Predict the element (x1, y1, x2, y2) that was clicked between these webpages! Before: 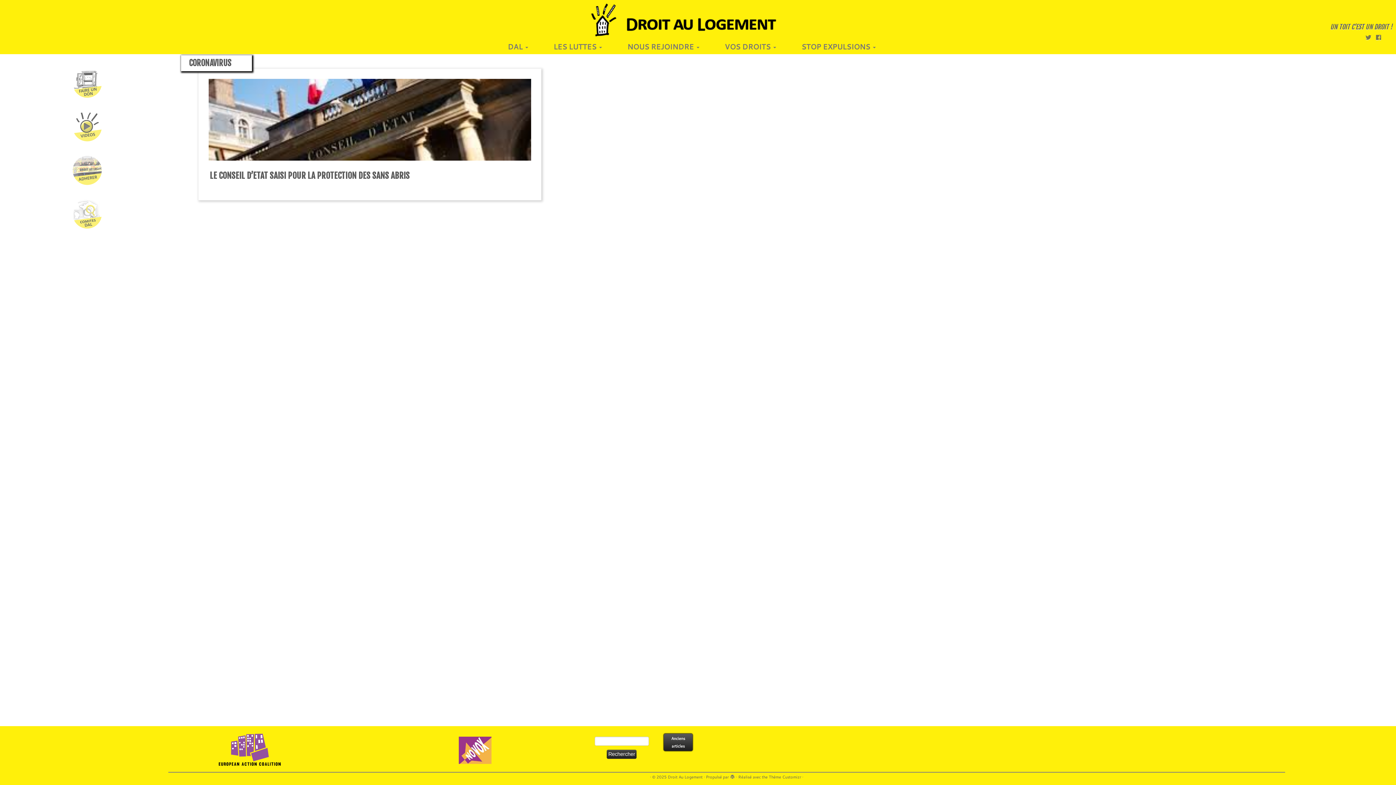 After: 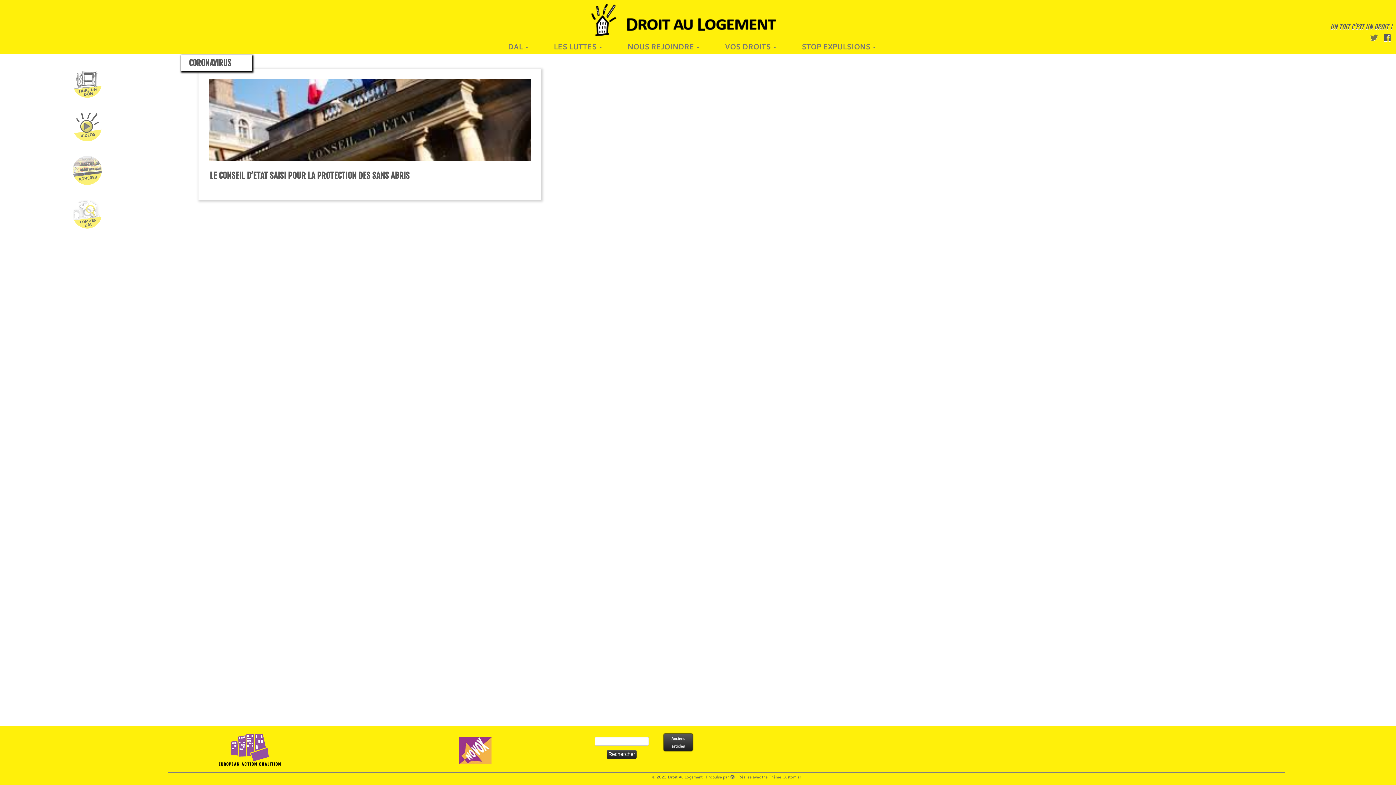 Action: bbox: (1376, 32, 1386, 41) label: Suivez-nous sur Facebook